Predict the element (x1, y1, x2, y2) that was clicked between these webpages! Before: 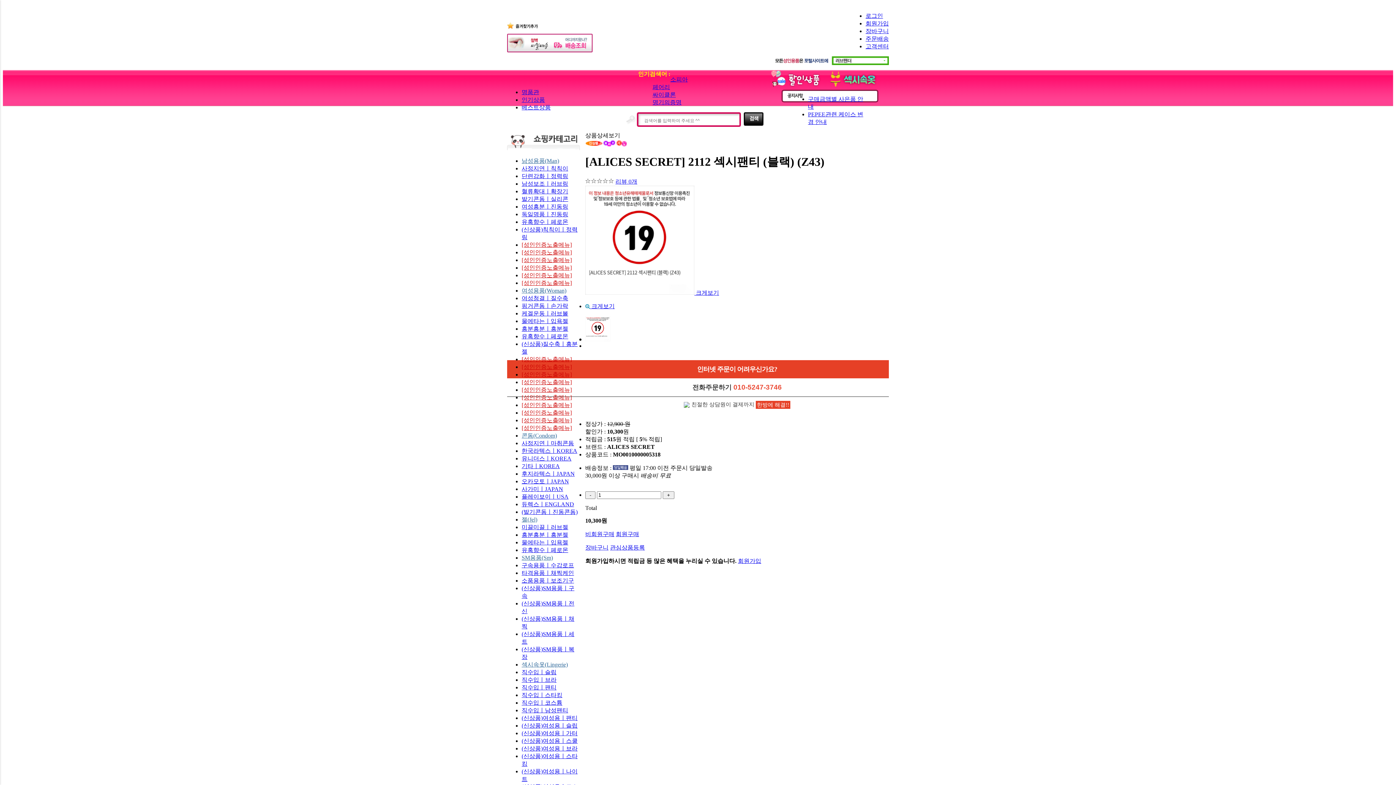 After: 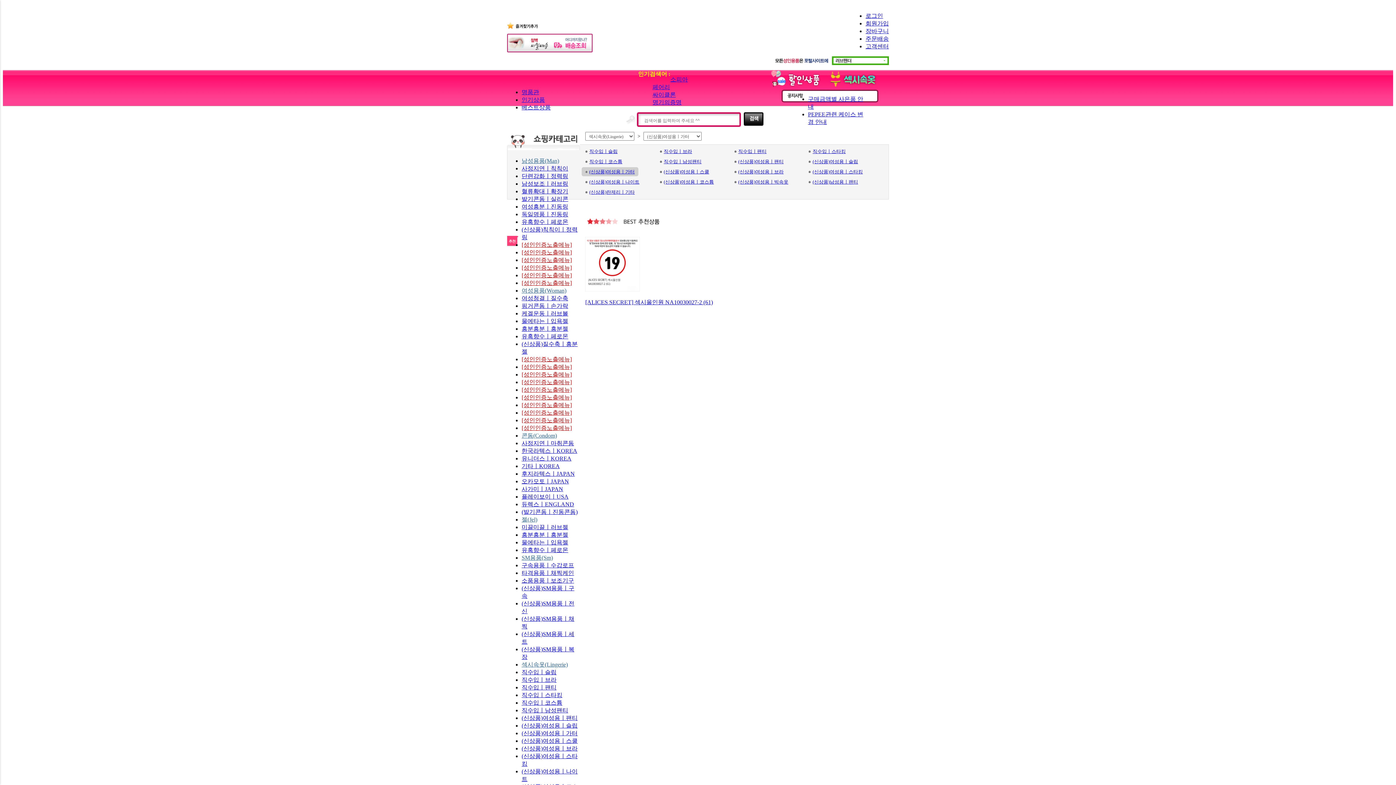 Action: label: (신상품)여성용ㅣ가터 bbox: (521, 730, 577, 736)